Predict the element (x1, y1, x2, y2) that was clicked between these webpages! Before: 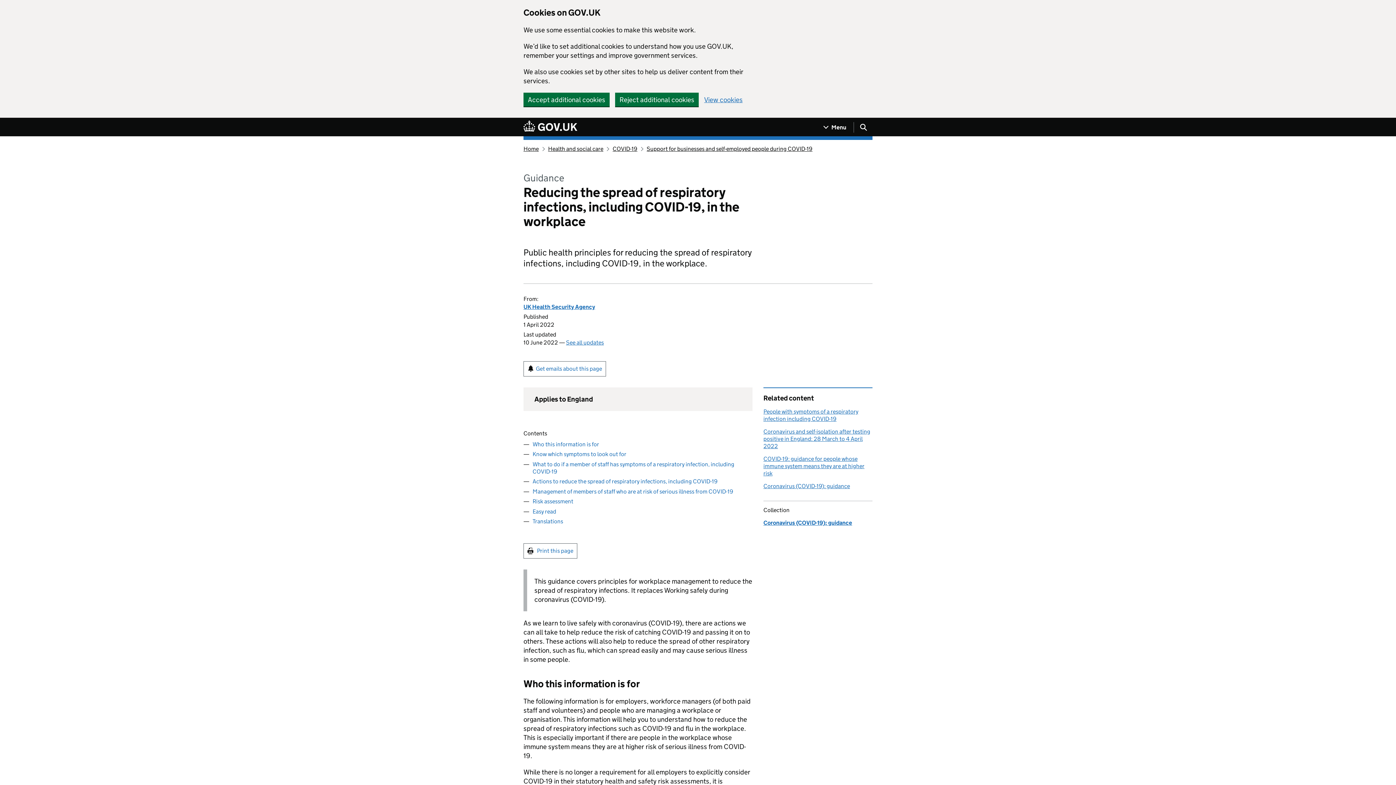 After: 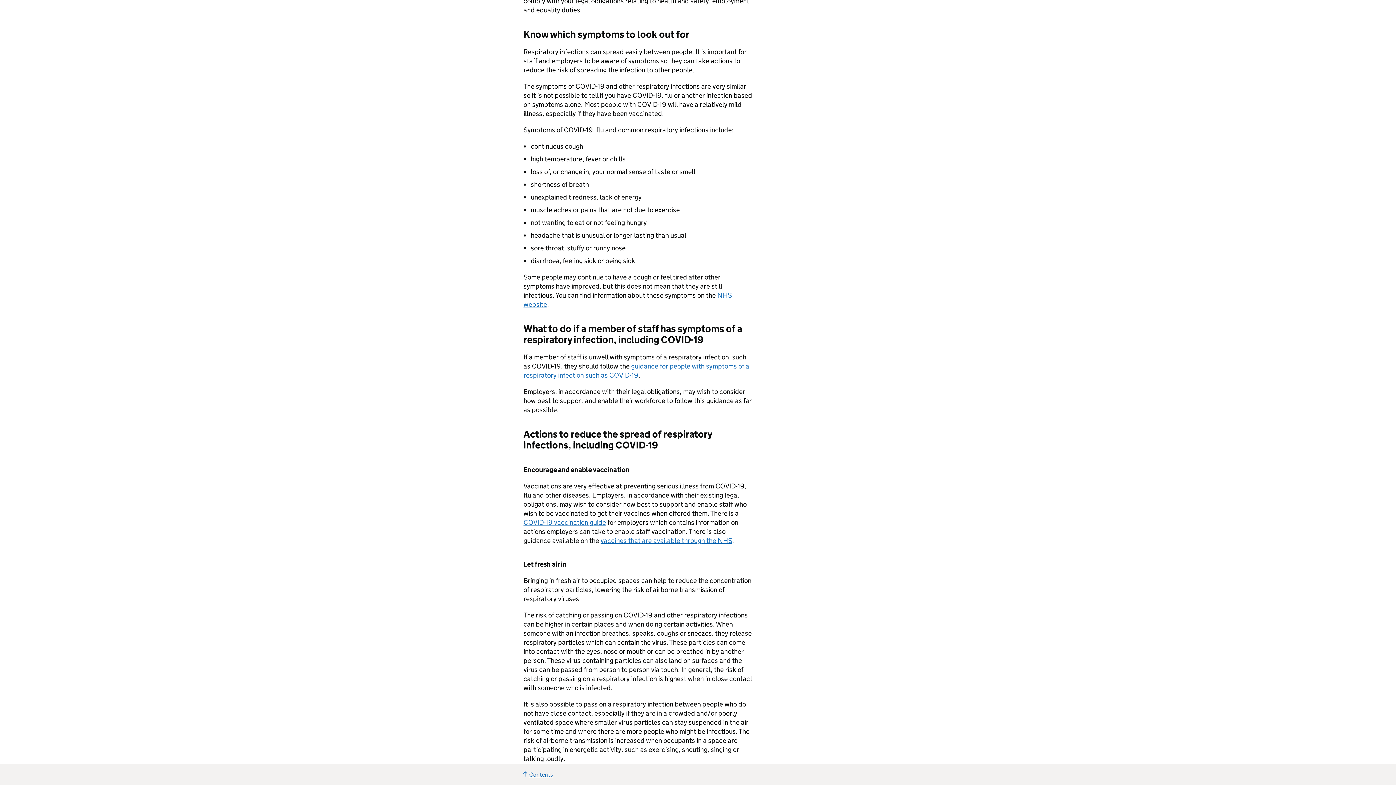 Action: bbox: (532, 450, 626, 457) label: Know which symptoms to look out for